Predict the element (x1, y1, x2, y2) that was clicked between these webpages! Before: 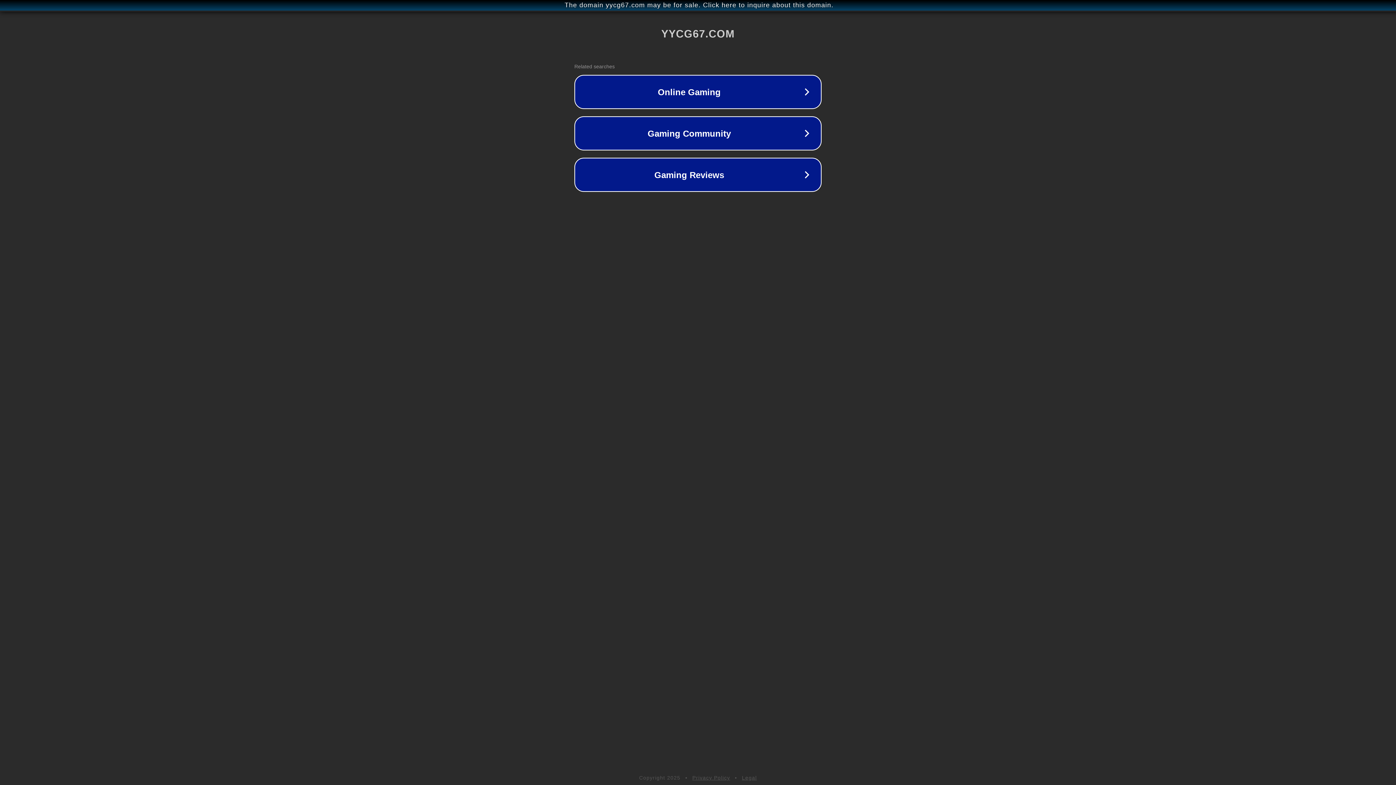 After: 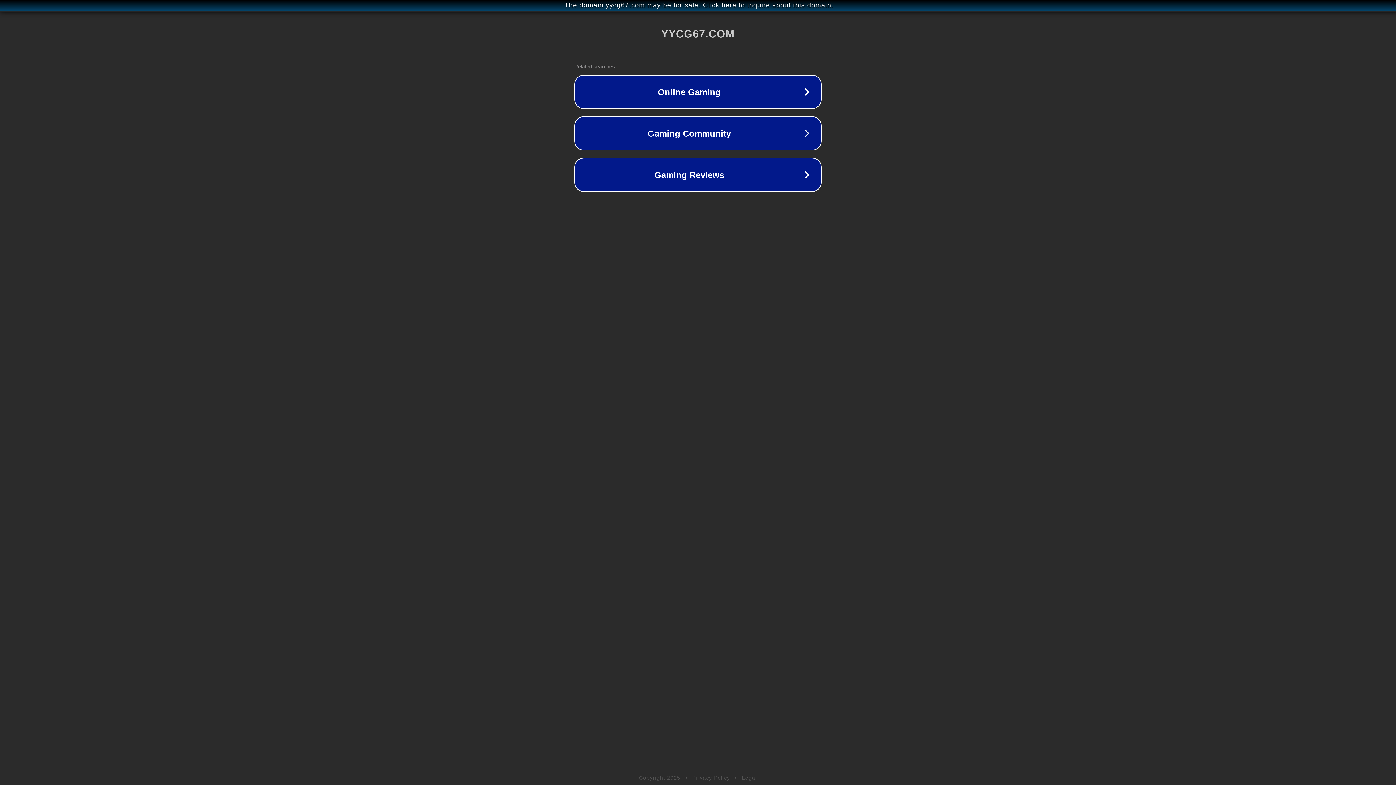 Action: label: Legal bbox: (742, 775, 757, 781)